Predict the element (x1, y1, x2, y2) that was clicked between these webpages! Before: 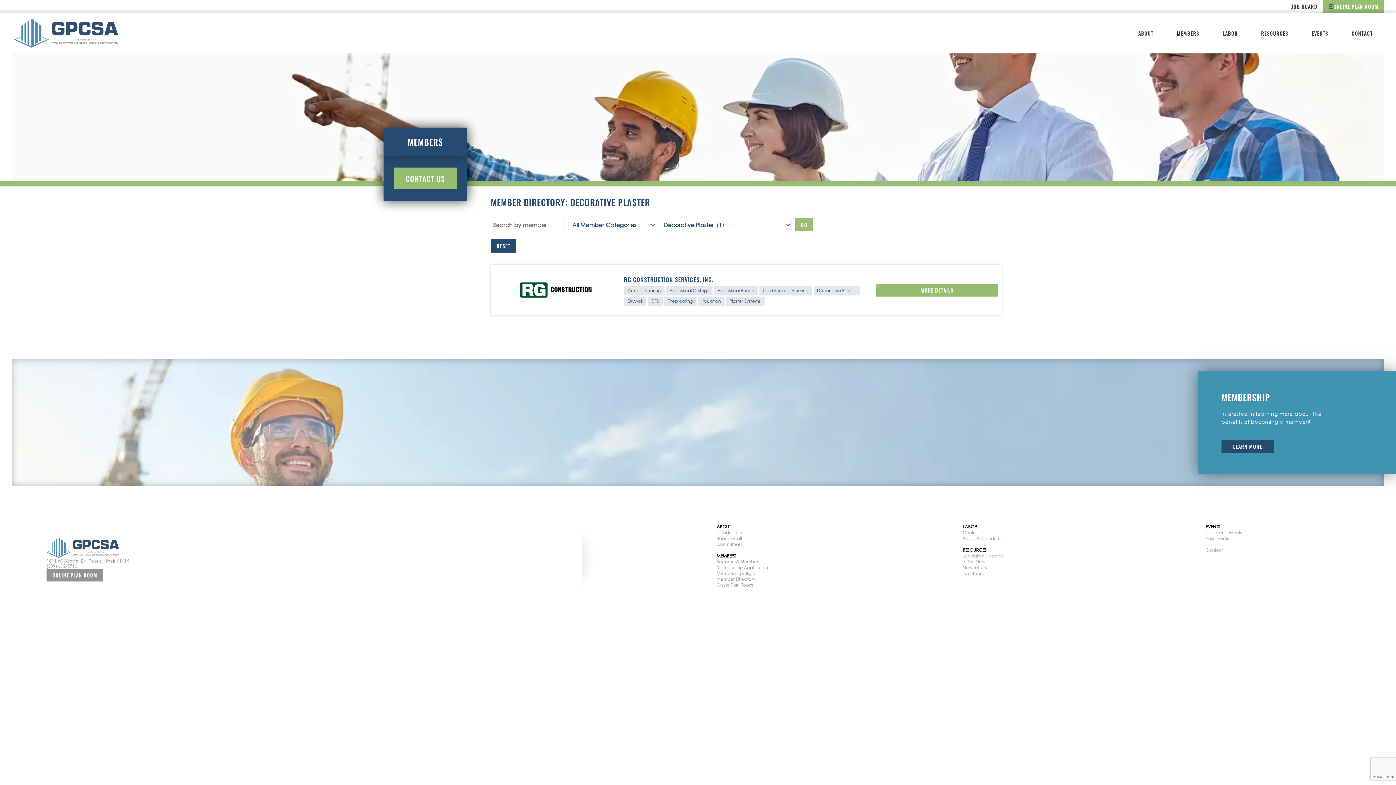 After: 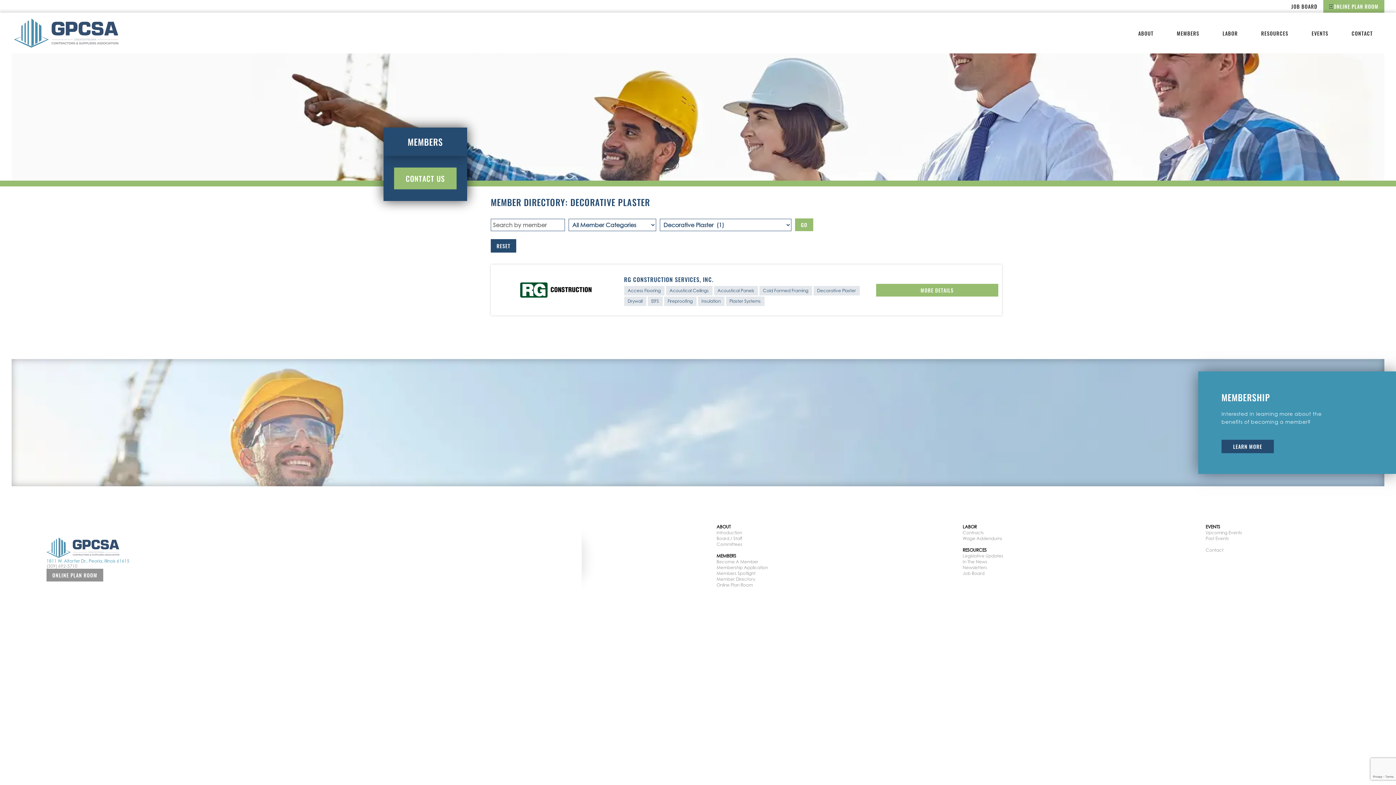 Action: label: 1811 W. Altorfer Dr., Peoria, Illinois 61615 bbox: (46, 558, 129, 563)